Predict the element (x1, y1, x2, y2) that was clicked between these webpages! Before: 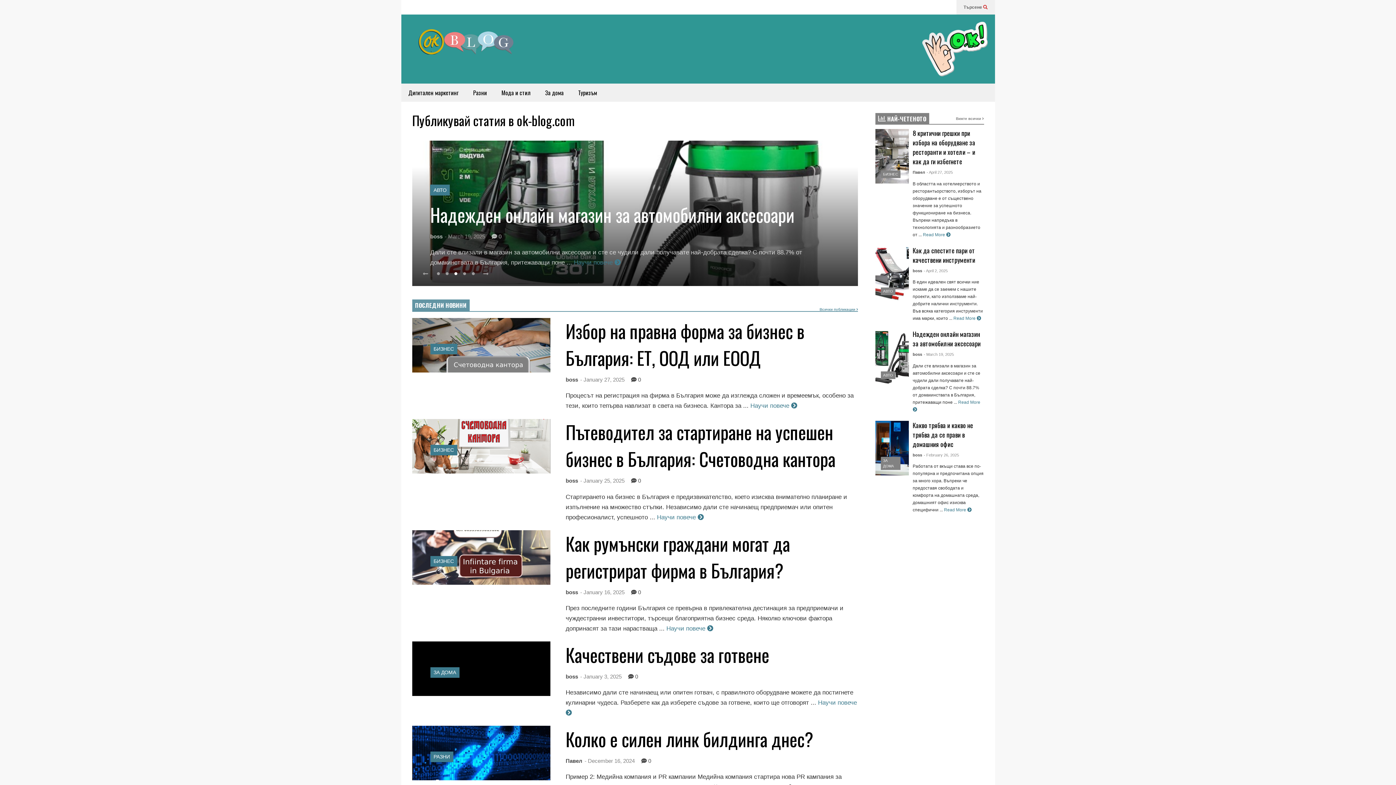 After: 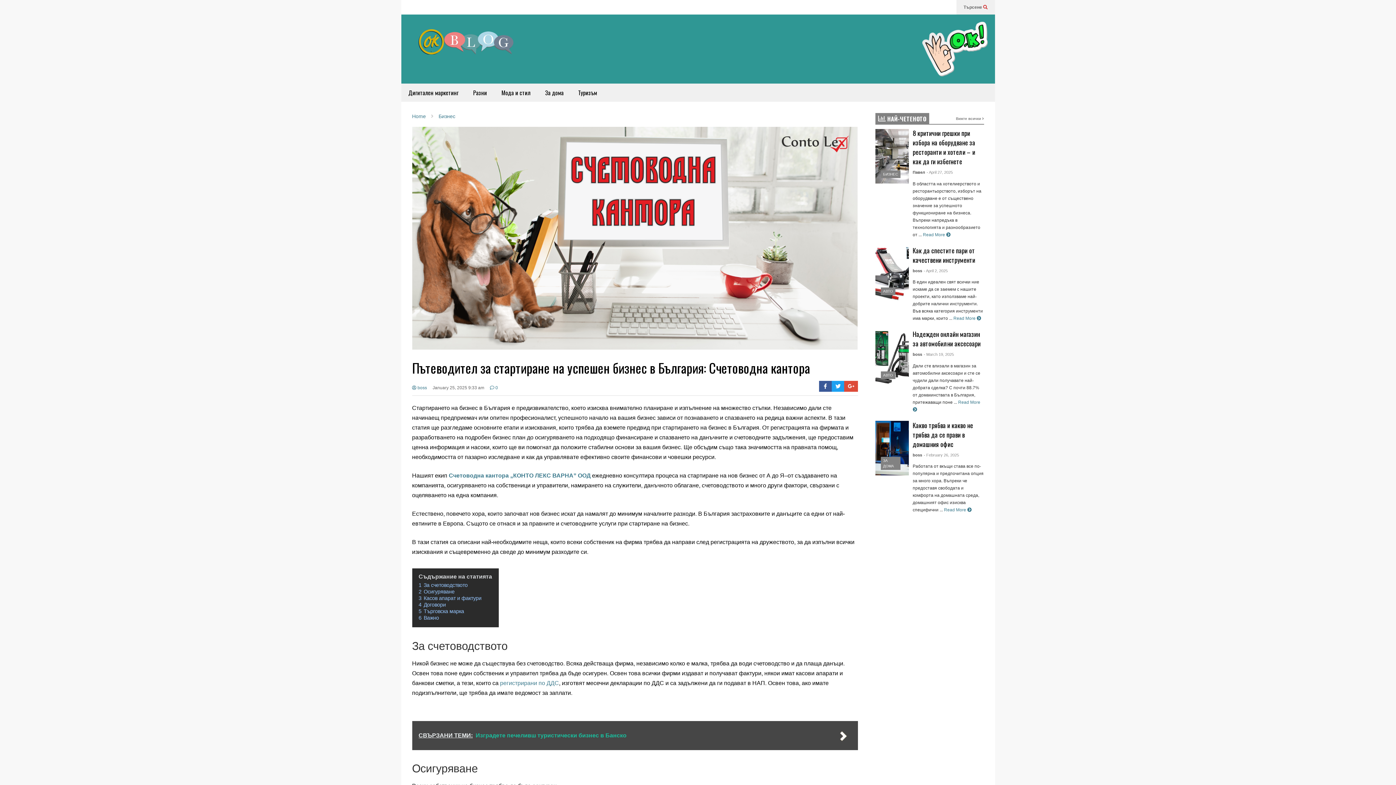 Action: bbox: (565, 418, 835, 472) label: Пътеводител за стартиране на успешен бизнес в България: Счетоводна кантора